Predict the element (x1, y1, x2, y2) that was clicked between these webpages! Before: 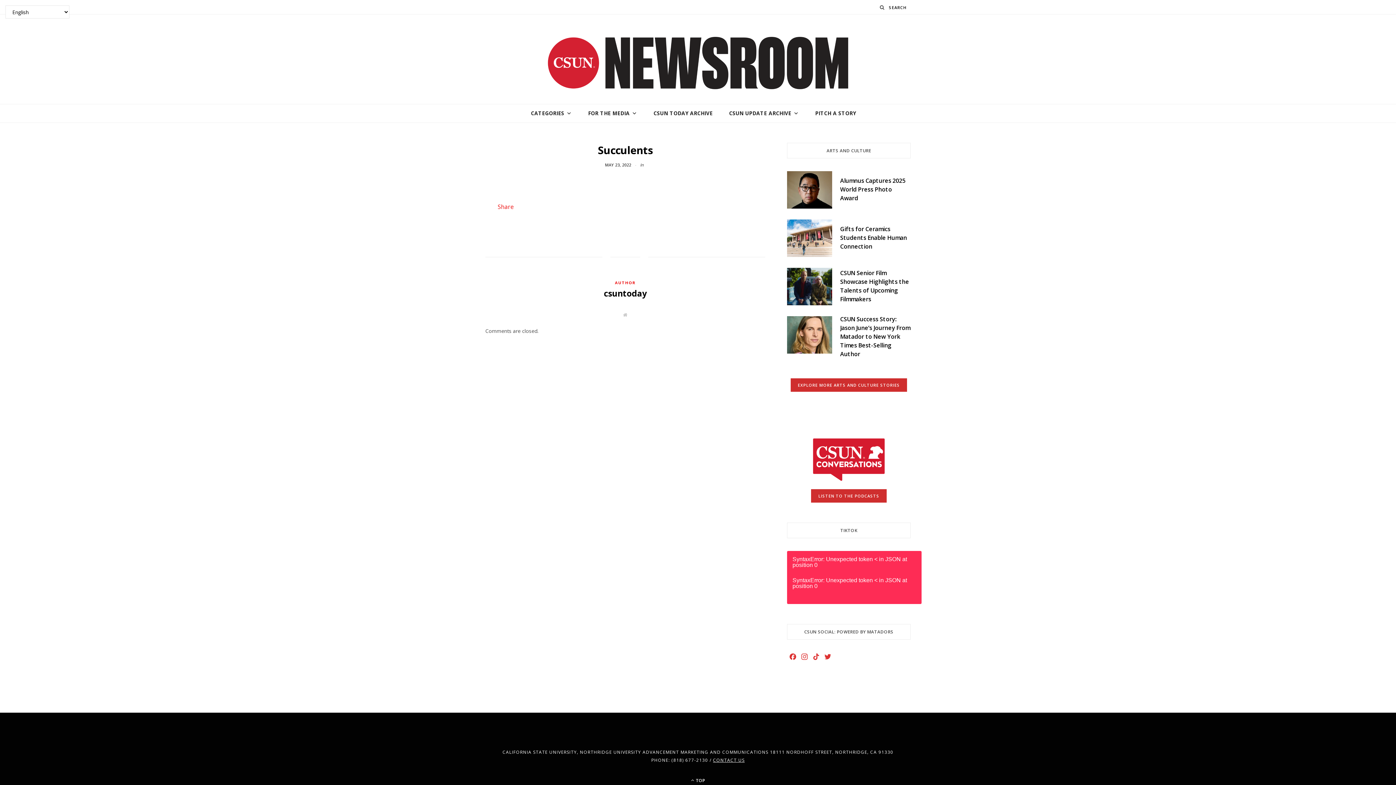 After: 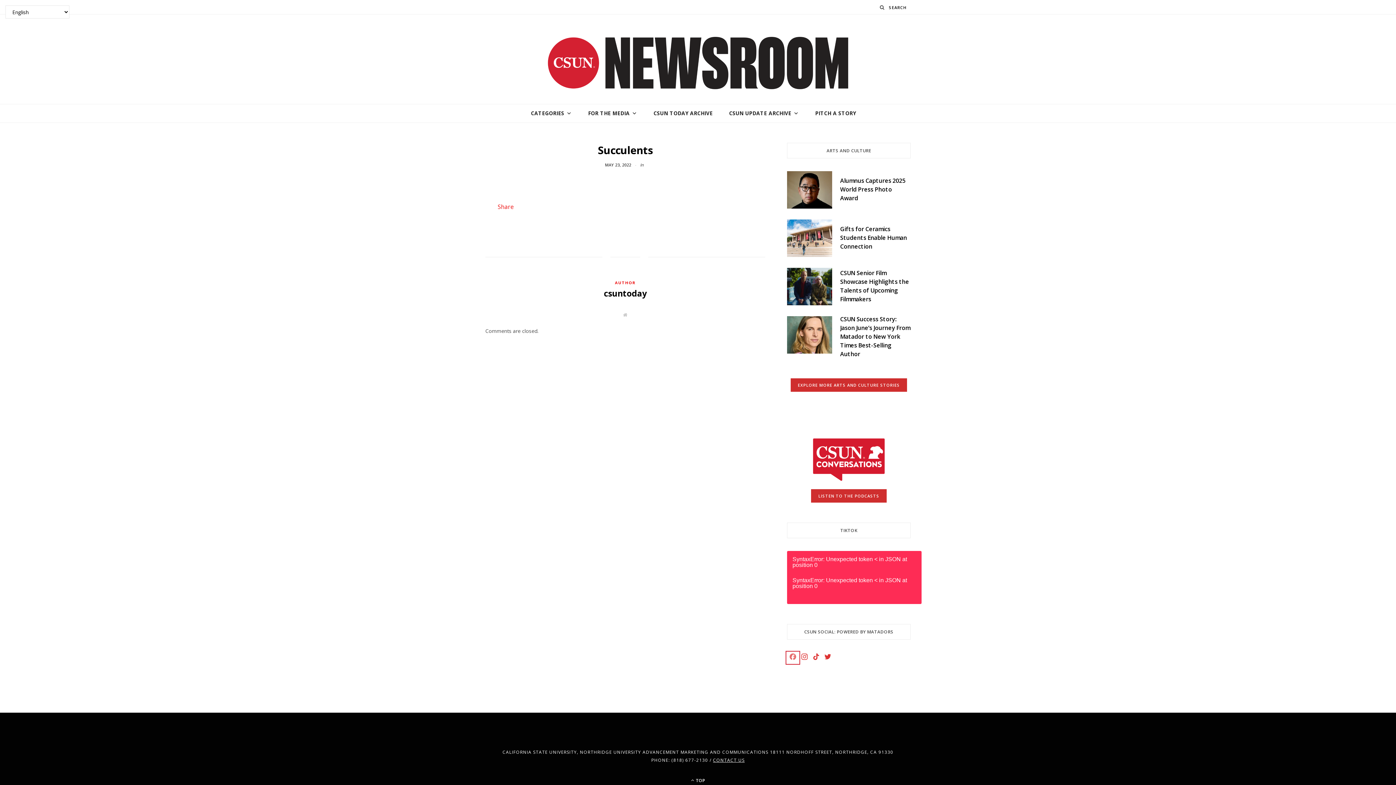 Action: label: Facebook bbox: (787, 652, 798, 663)